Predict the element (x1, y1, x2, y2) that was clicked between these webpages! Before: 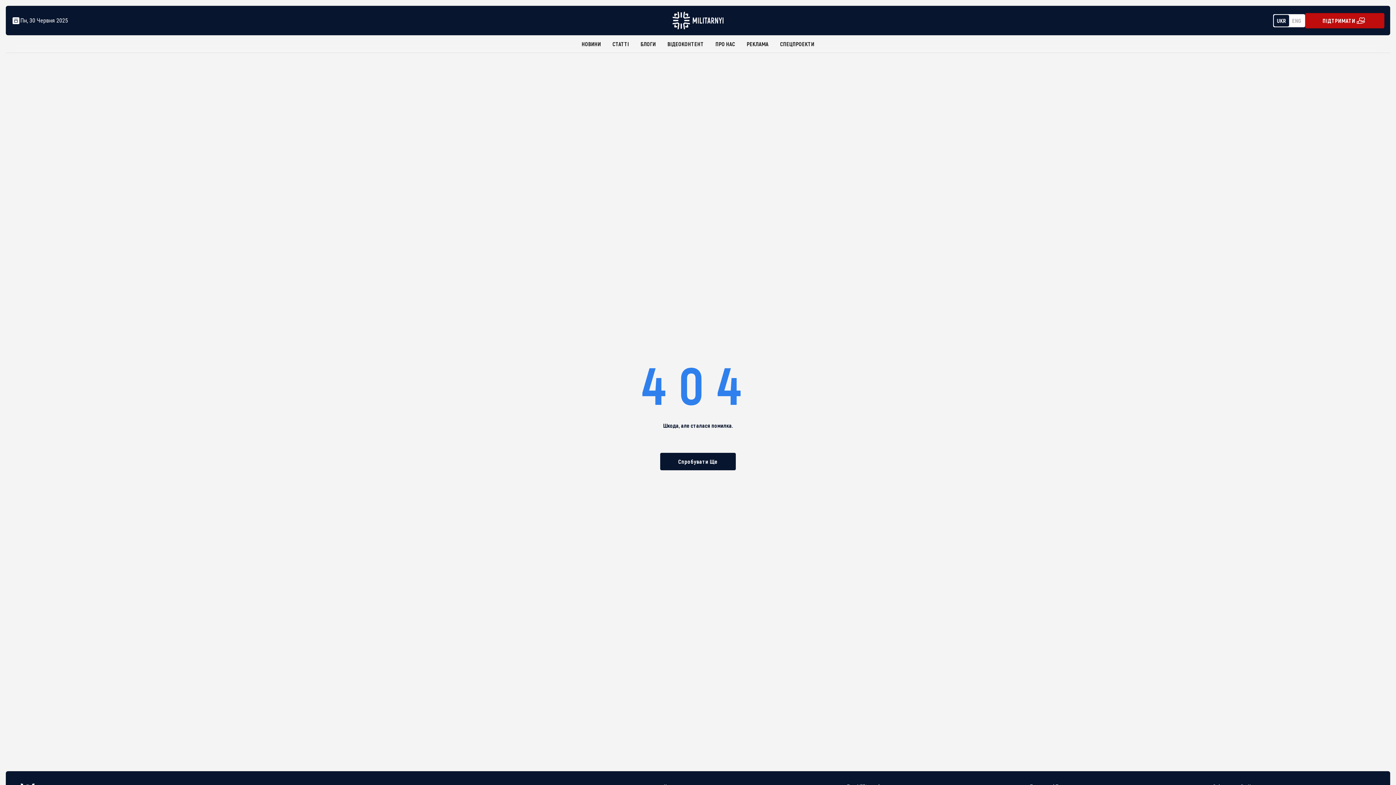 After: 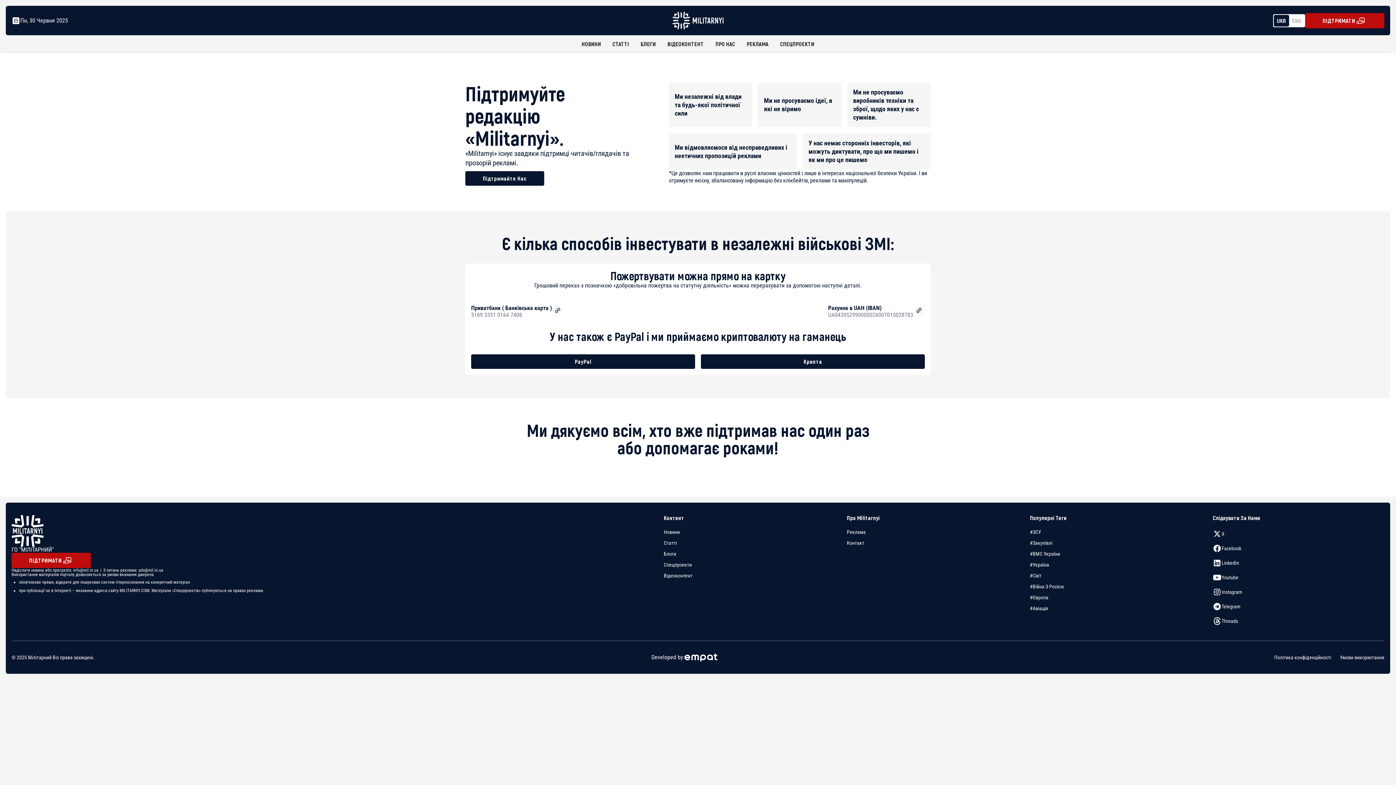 Action: label: ПІДТРИМАТИ bbox: (1305, 12, 1384, 28)